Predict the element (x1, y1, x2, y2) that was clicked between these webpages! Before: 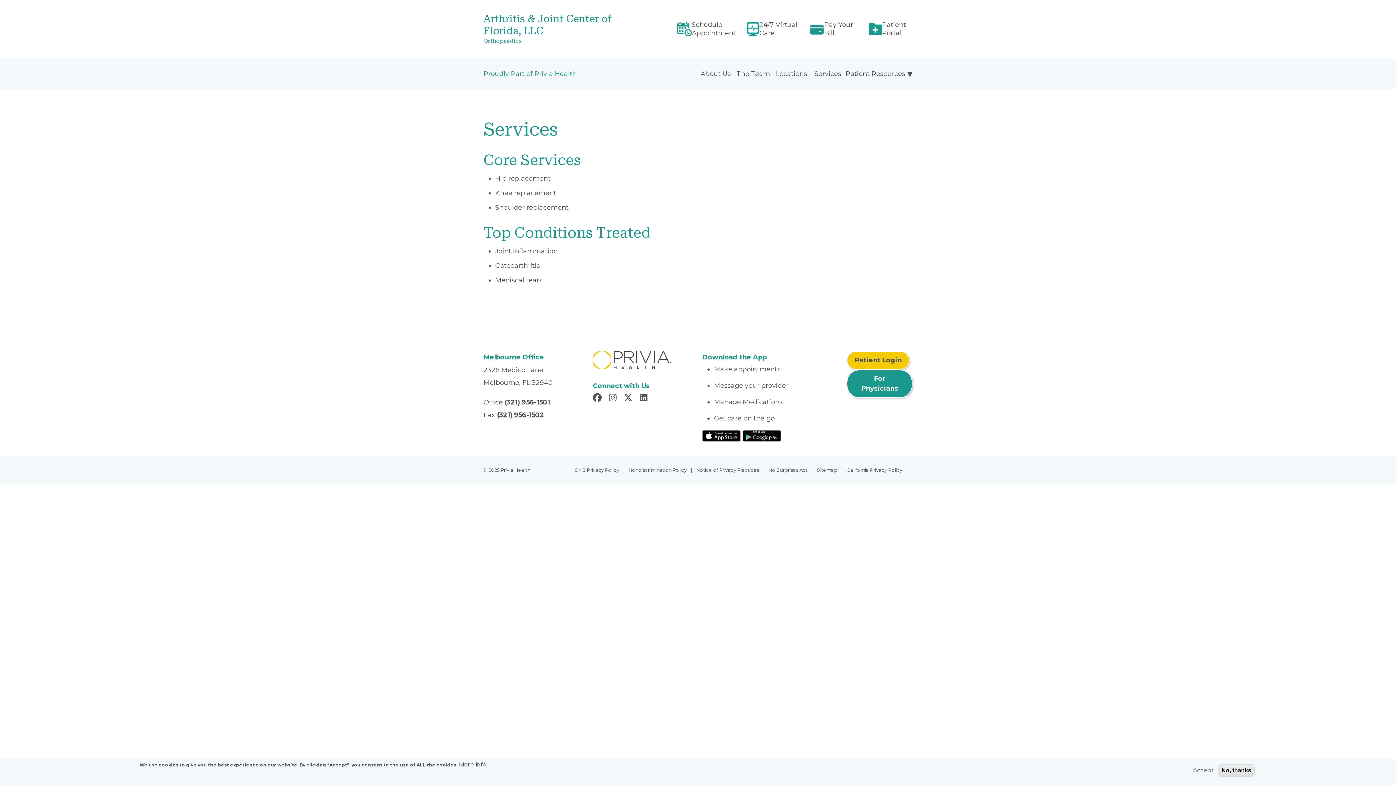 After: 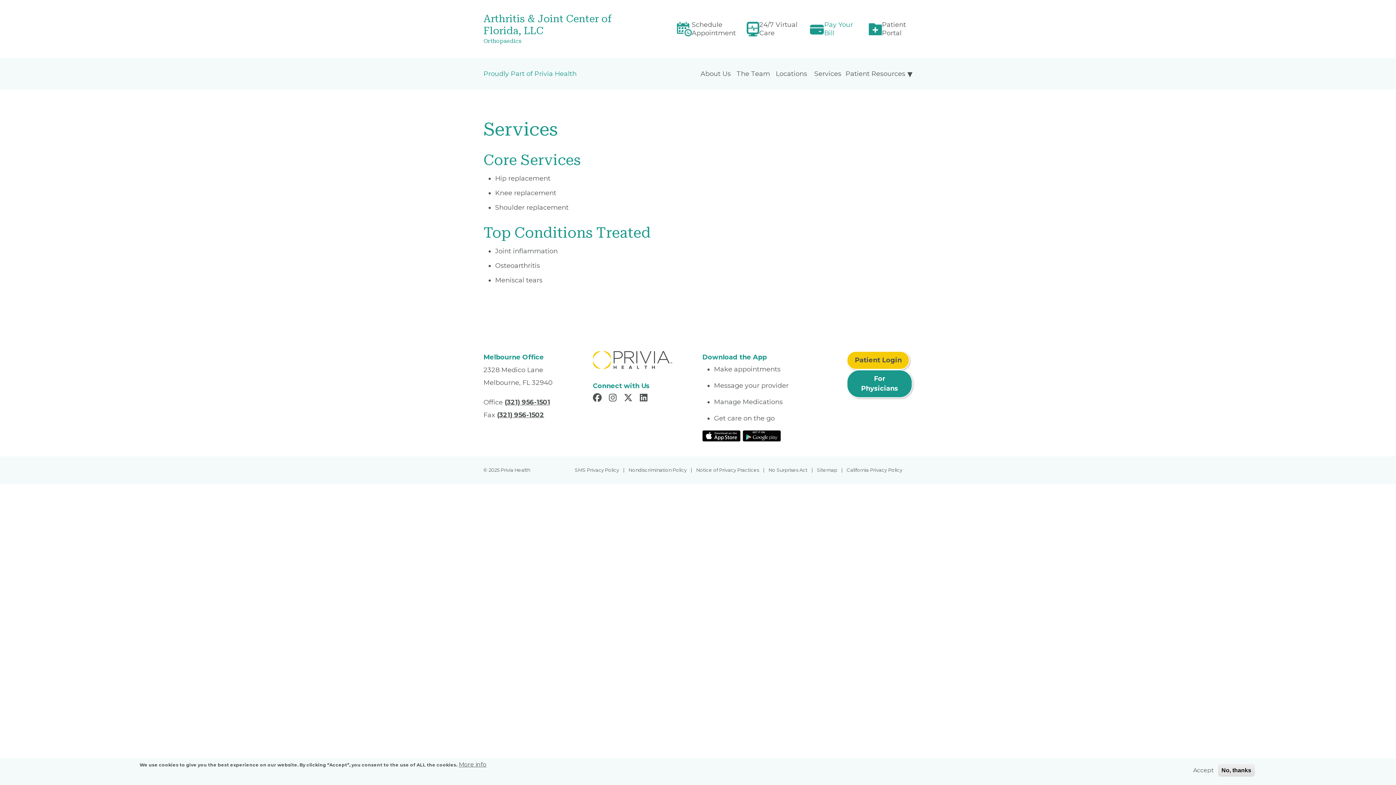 Action: bbox: (824, 20, 857, 37) label: Pay Your Bill